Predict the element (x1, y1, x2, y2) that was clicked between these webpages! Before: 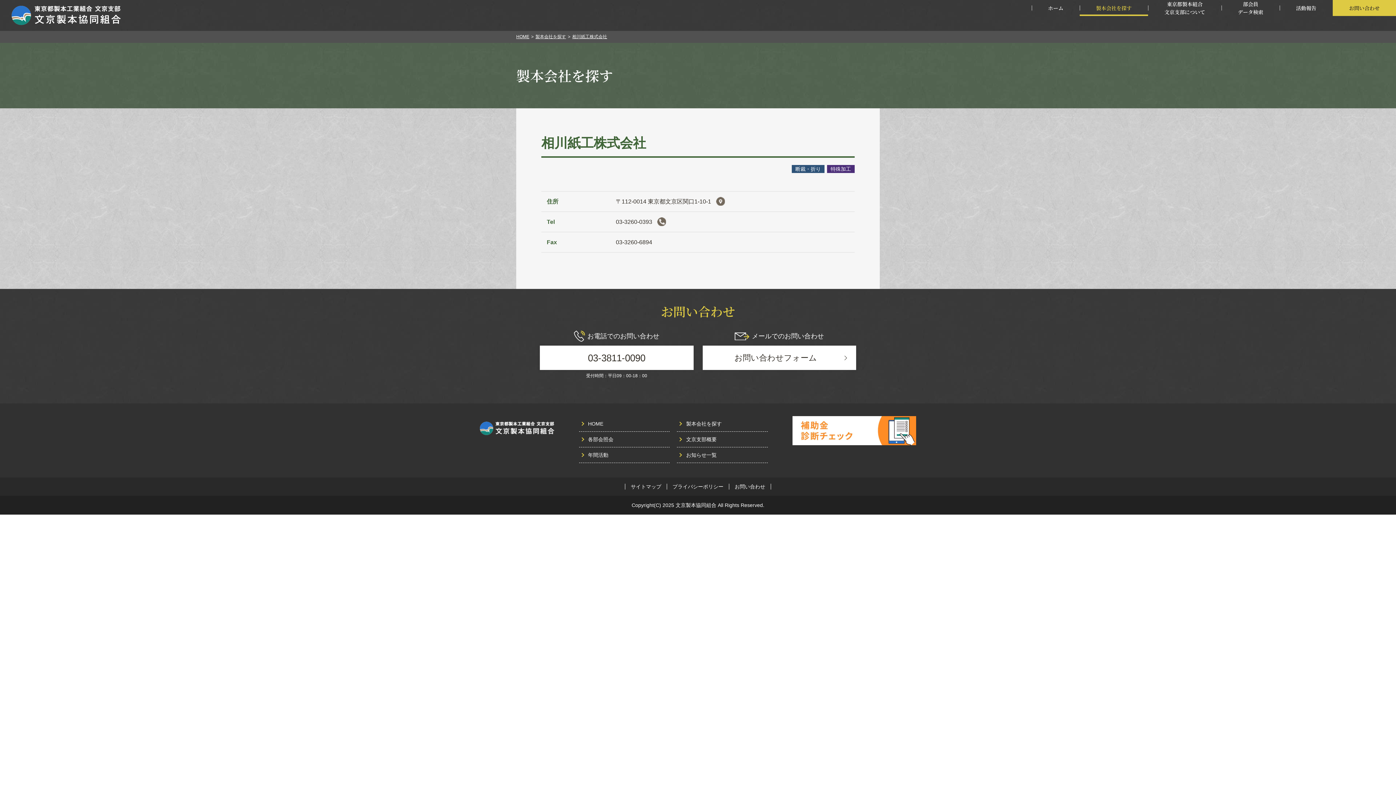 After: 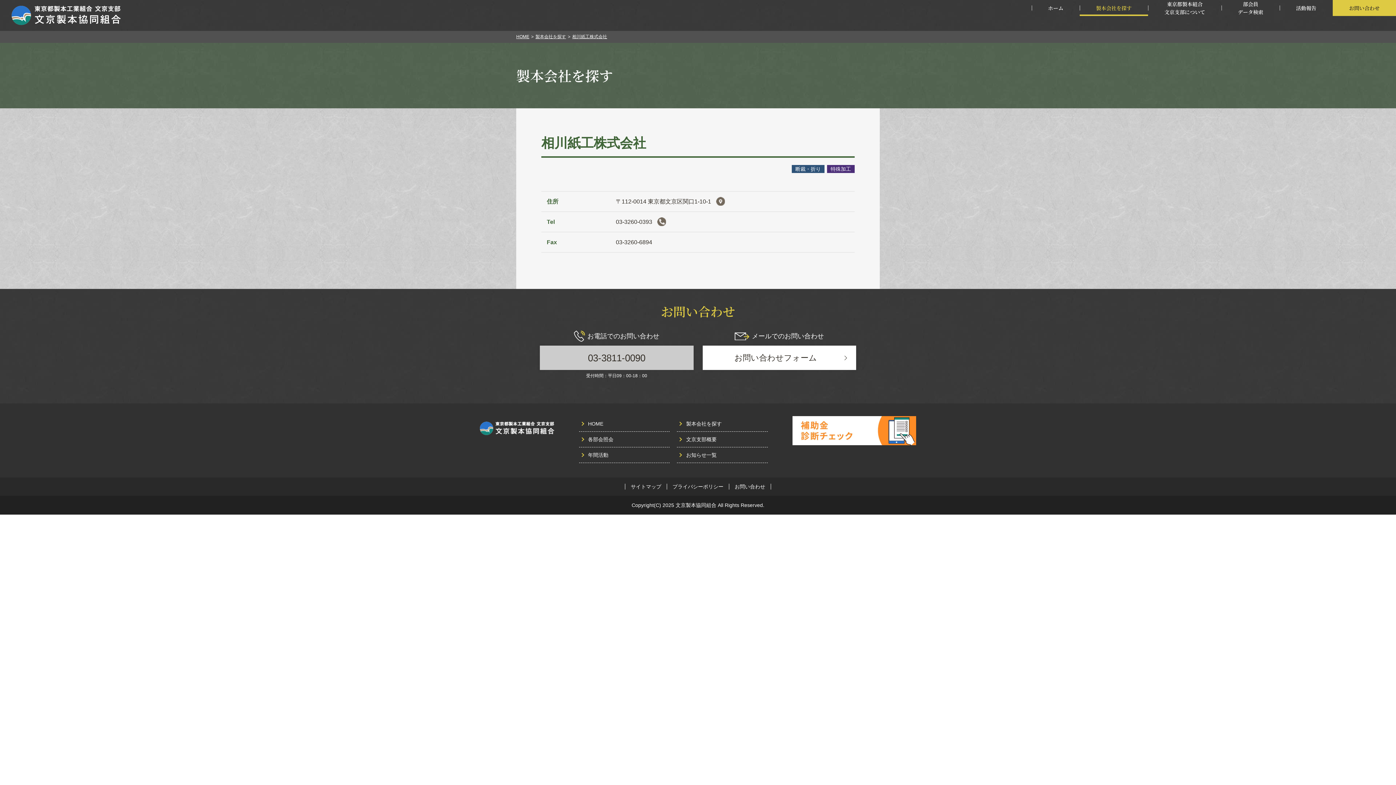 Action: bbox: (540, 345, 693, 370) label: 03-3811-0090